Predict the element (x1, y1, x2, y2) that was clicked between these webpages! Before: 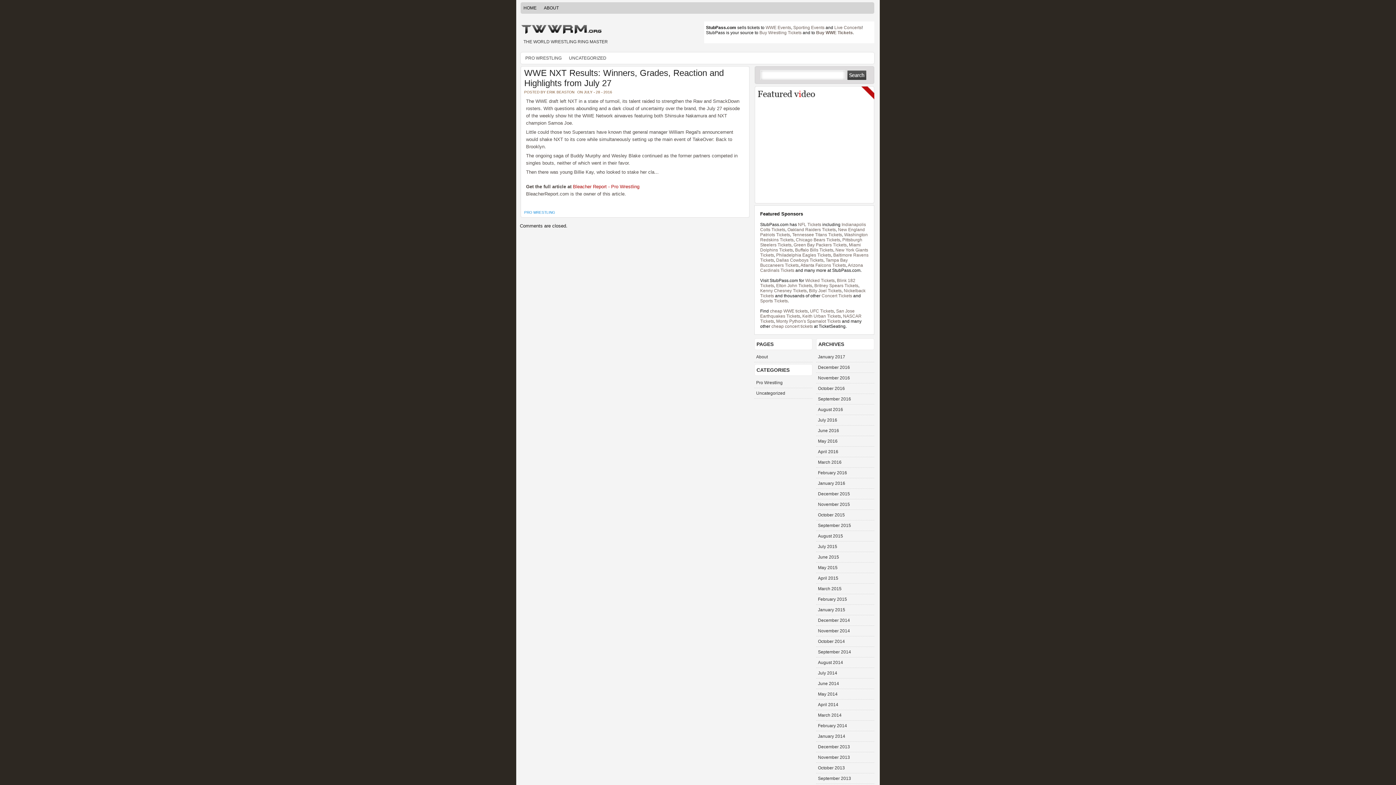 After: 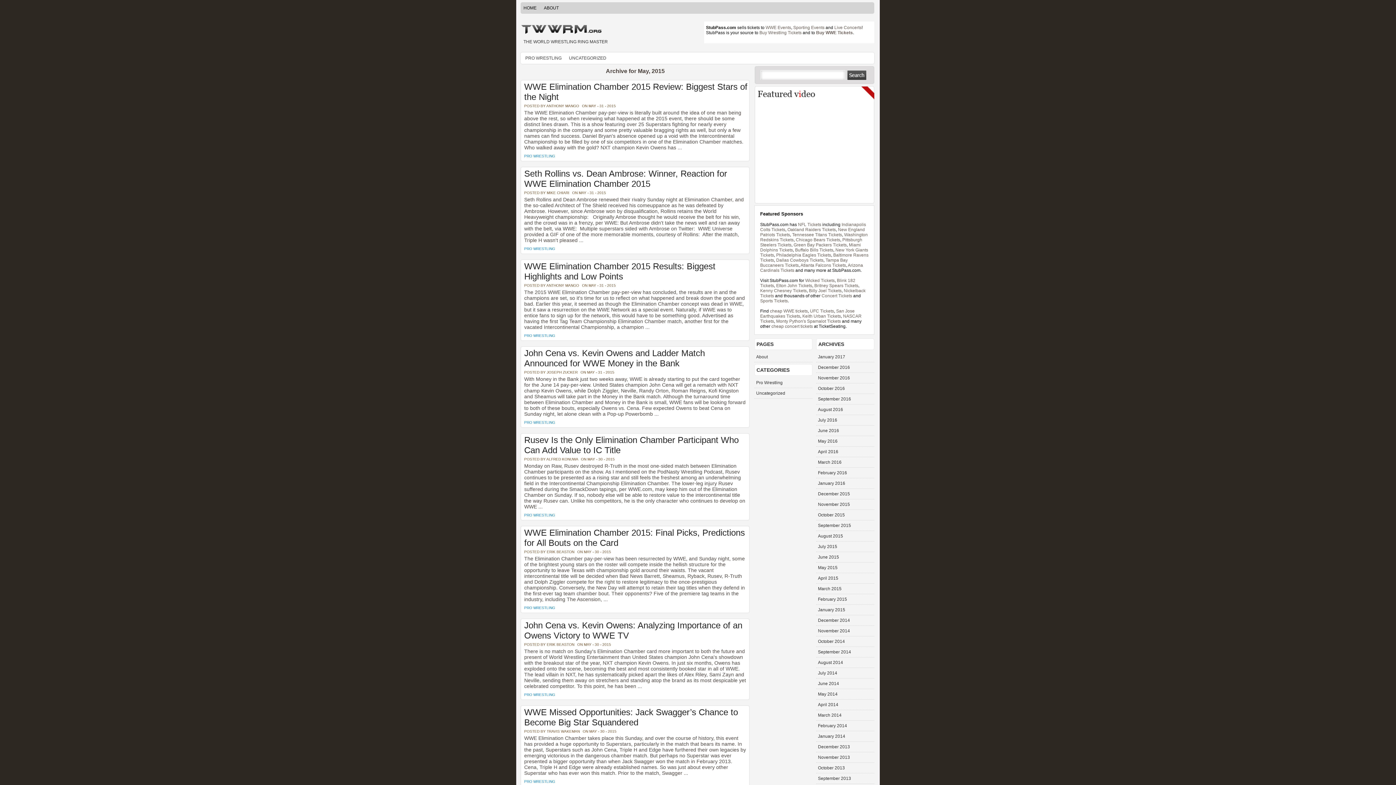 Action: label: May 2015 bbox: (816, 562, 874, 573)